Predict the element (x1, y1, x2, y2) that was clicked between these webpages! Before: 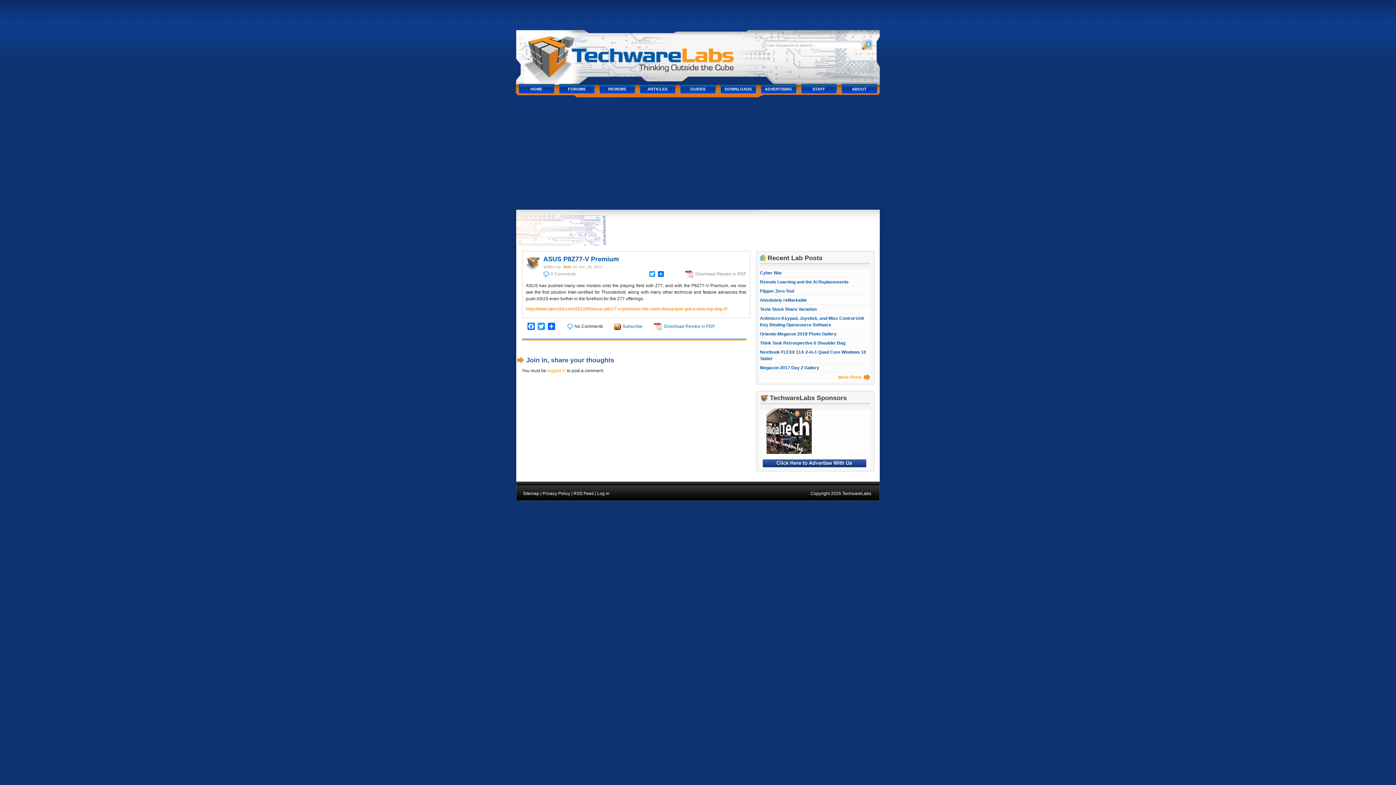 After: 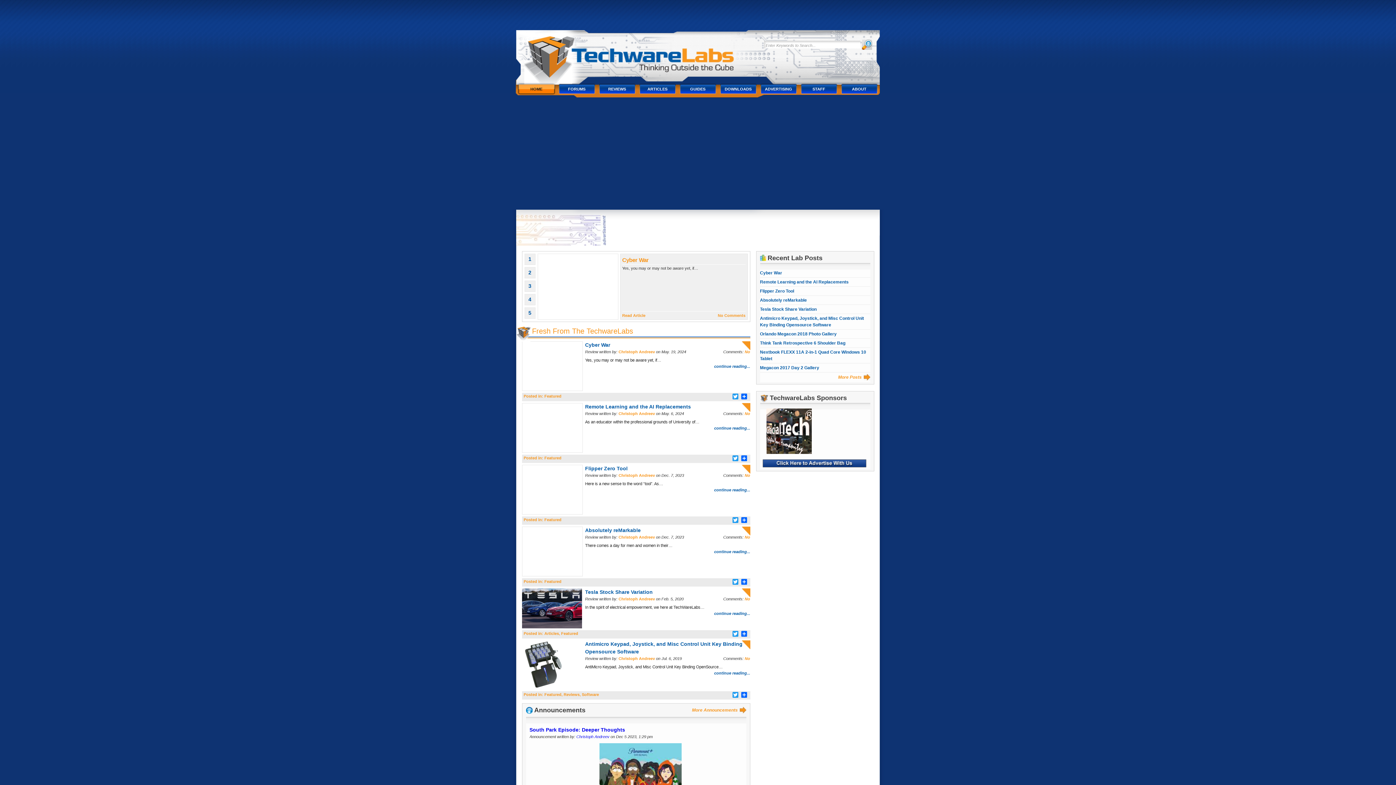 Action: bbox: (516, 82, 556, 95) label: HOME